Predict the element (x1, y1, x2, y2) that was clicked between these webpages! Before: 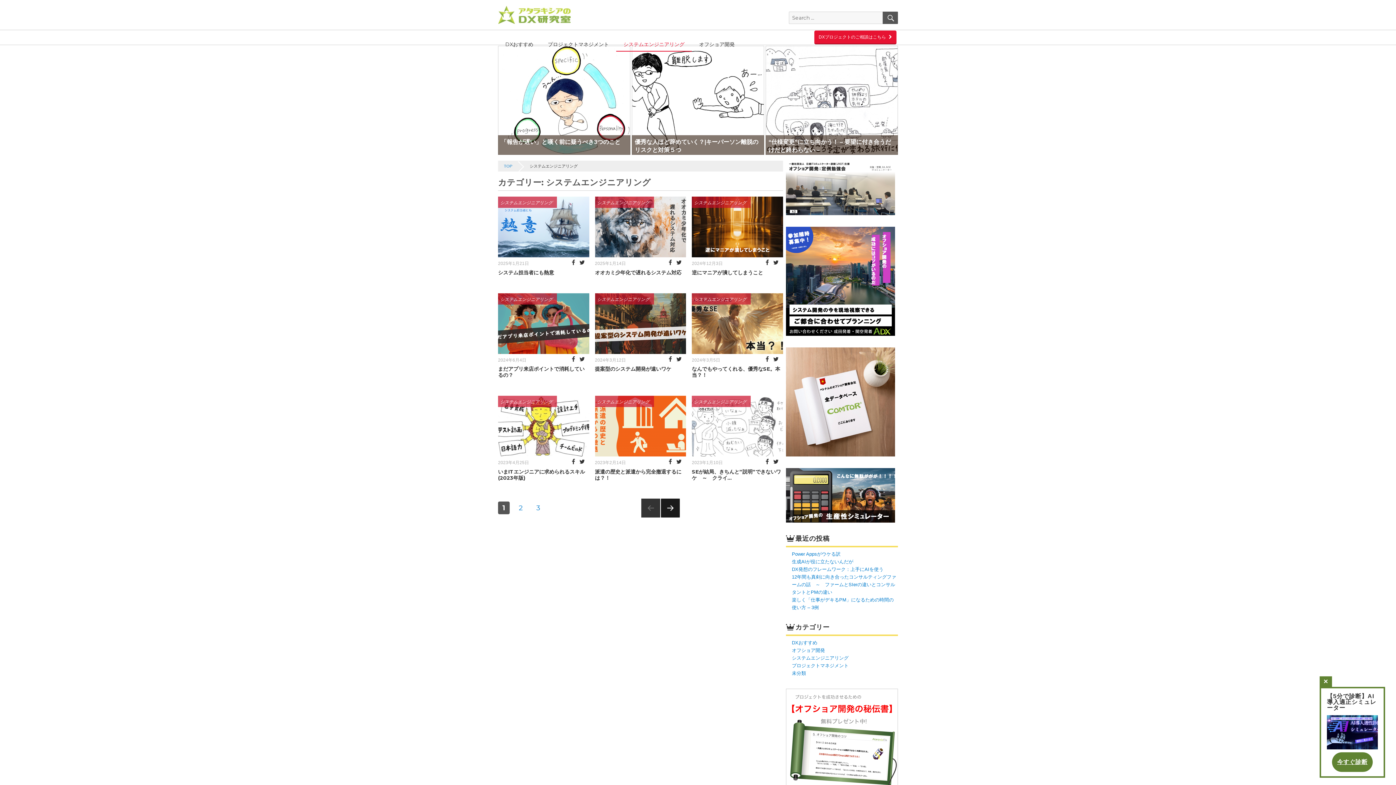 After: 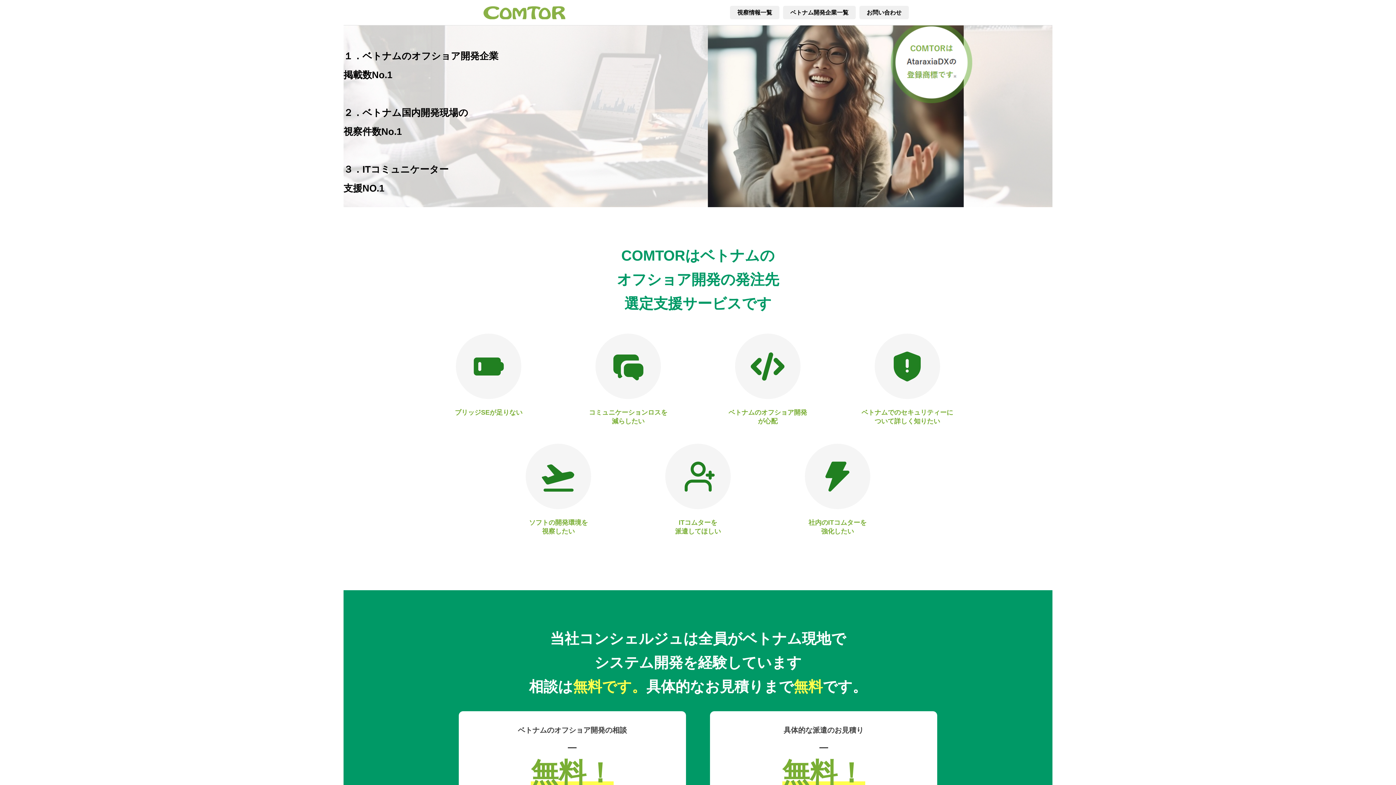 Action: bbox: (786, 347, 895, 456)